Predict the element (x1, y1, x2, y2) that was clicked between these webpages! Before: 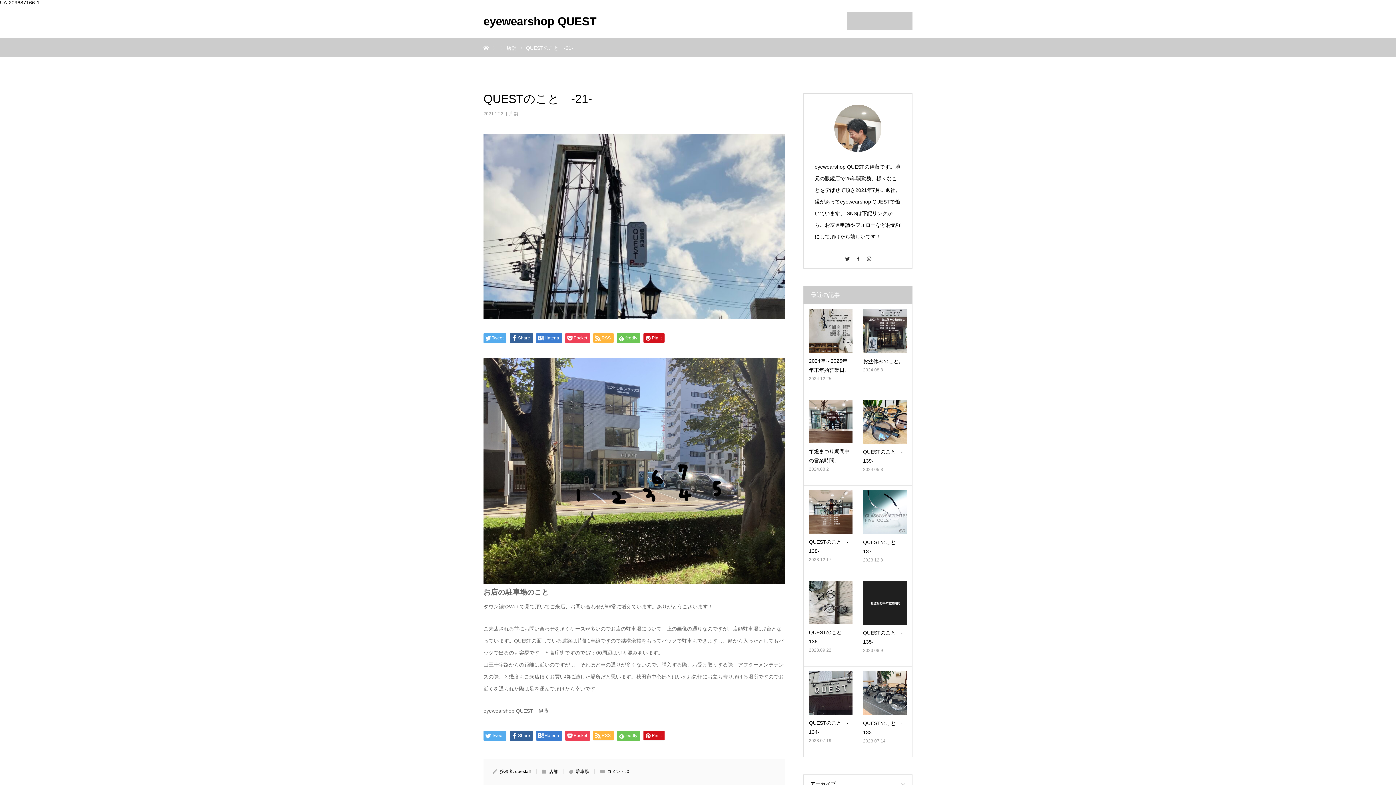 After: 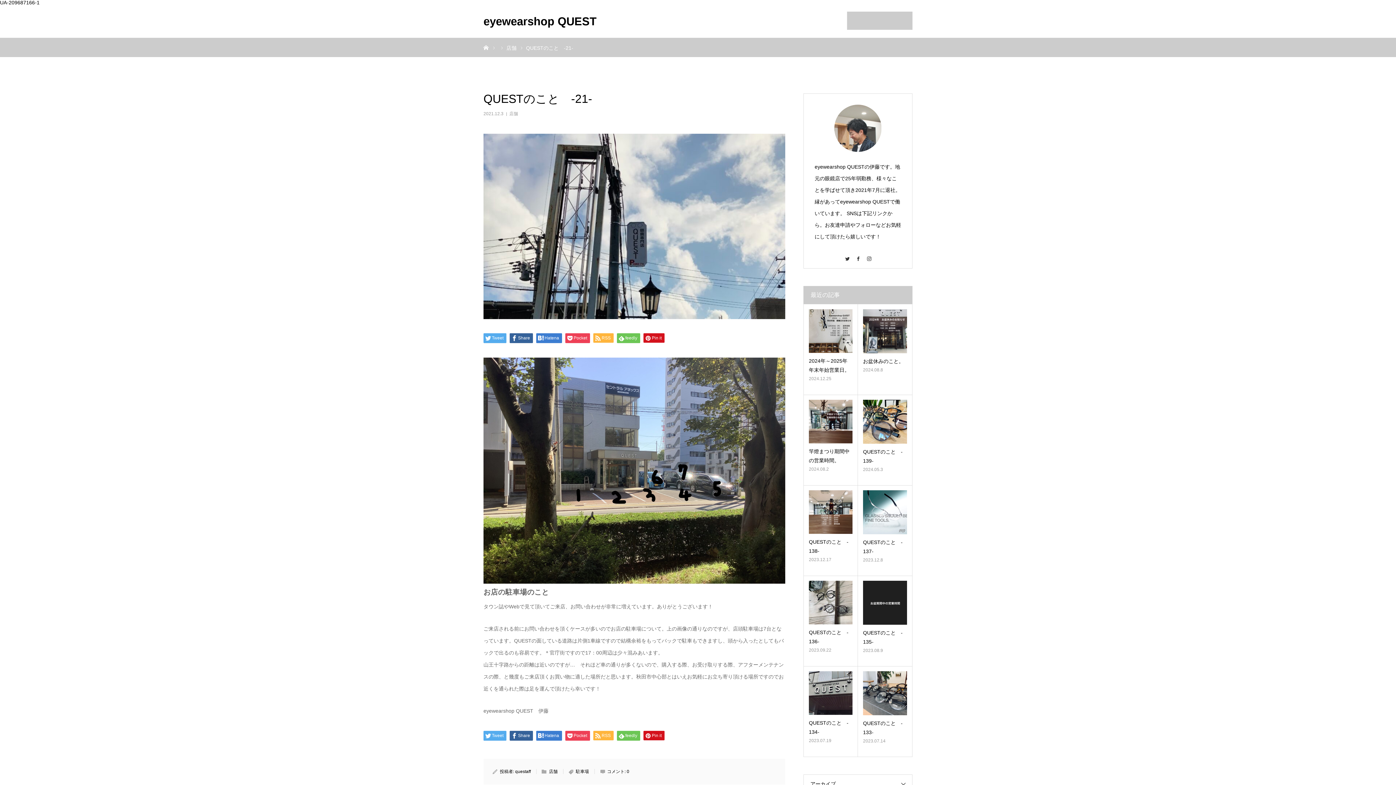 Action: bbox: (847, 11, 912, 29)